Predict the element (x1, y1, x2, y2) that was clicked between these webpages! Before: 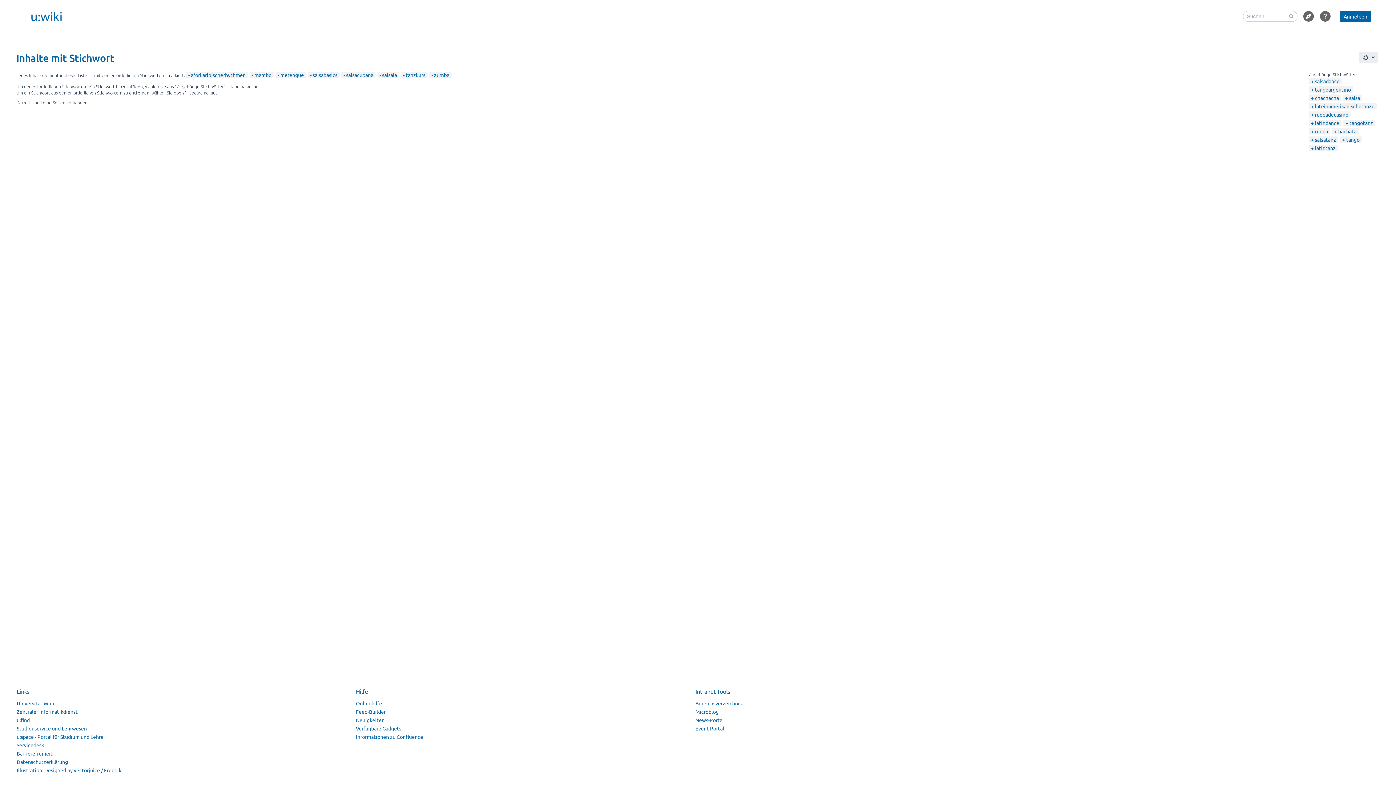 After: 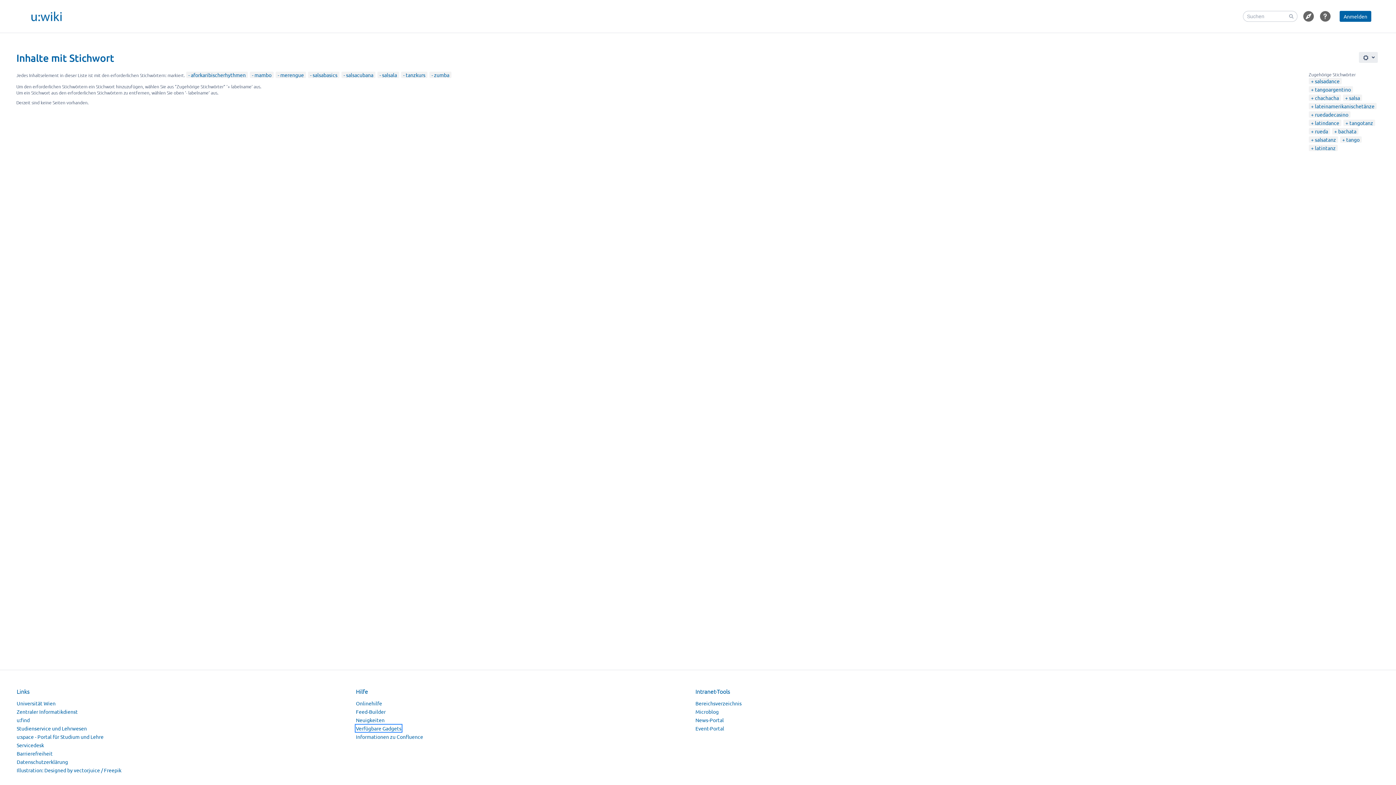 Action: bbox: (356, 725, 401, 732) label: Verfügbare Gadgets